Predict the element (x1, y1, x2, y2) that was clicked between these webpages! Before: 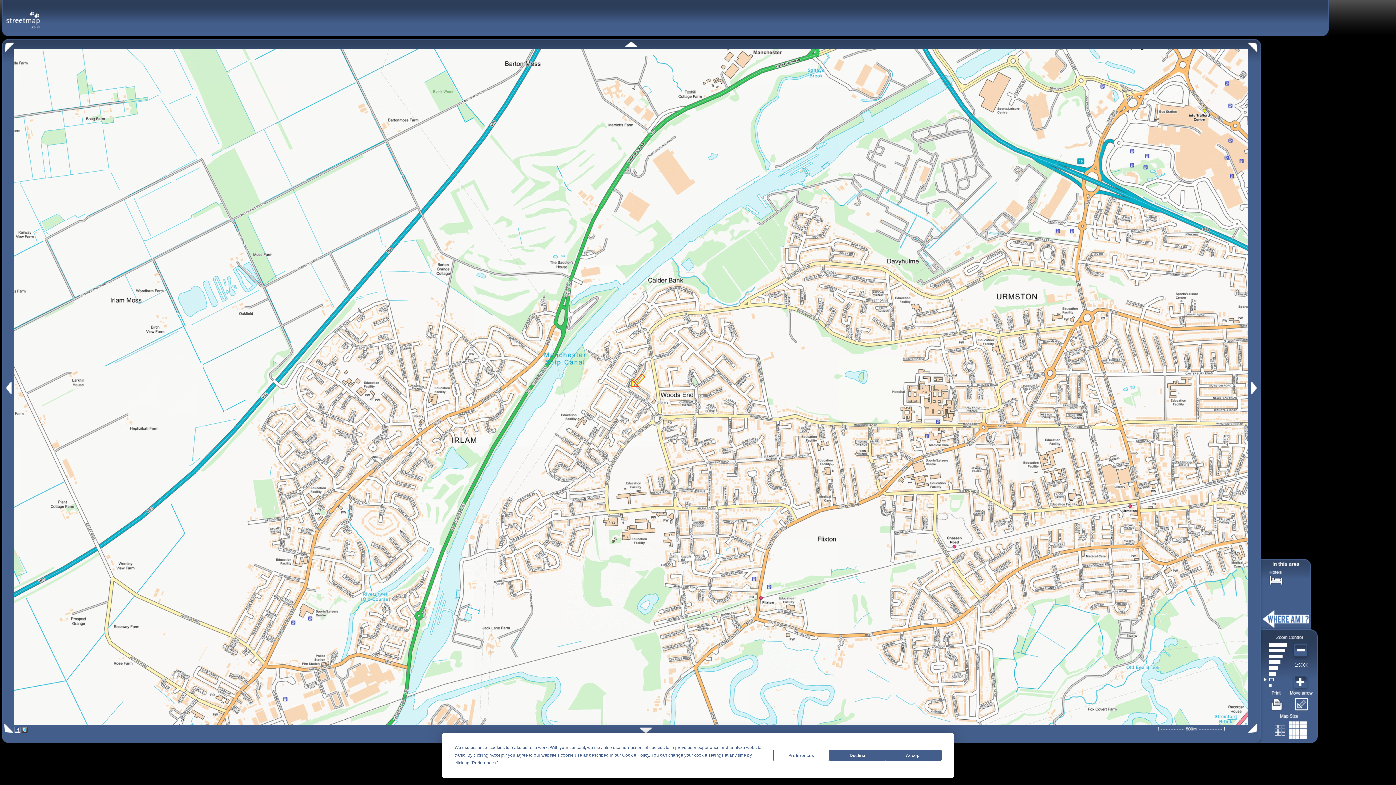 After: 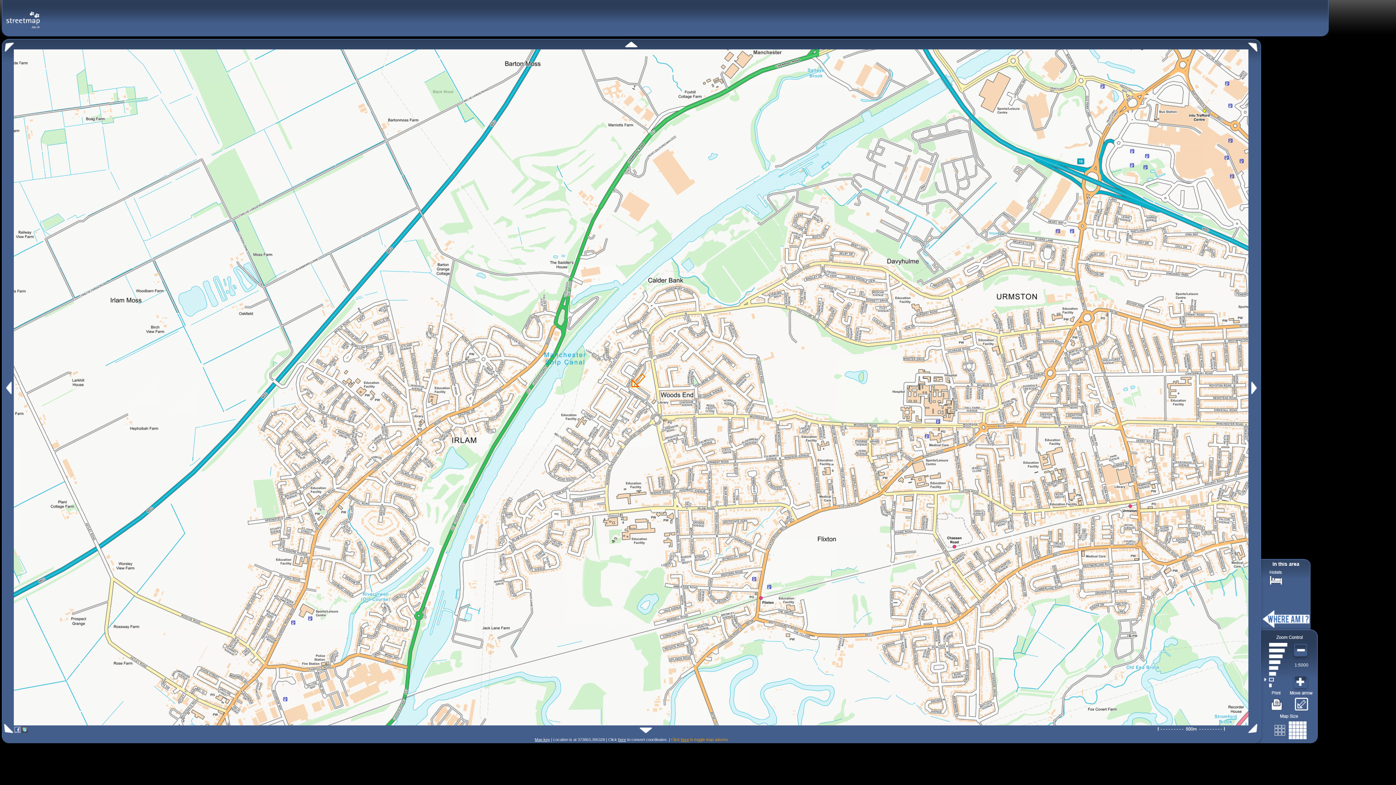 Action: bbox: (829, 750, 885, 761) label: Decline